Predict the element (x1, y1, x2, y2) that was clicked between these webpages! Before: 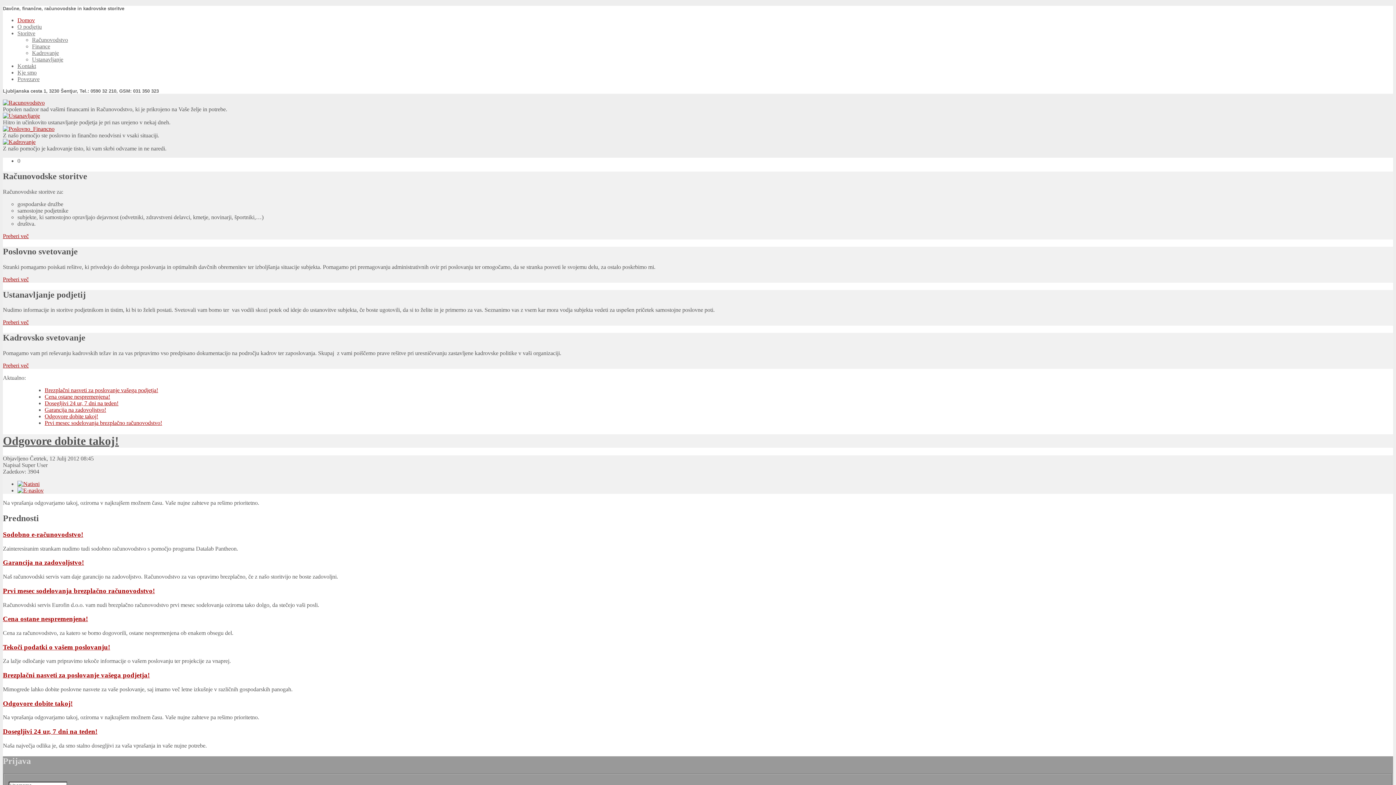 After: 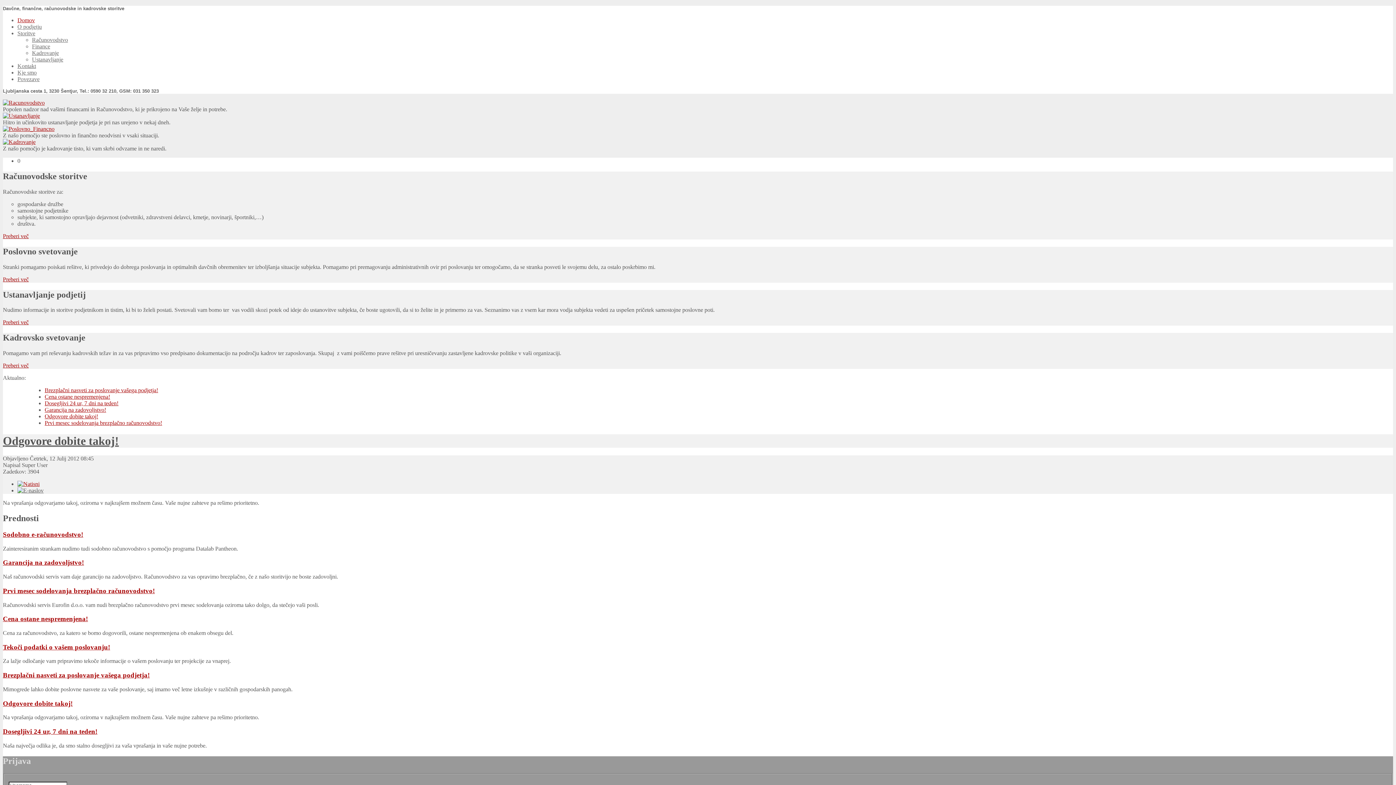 Action: bbox: (17, 487, 43, 493)